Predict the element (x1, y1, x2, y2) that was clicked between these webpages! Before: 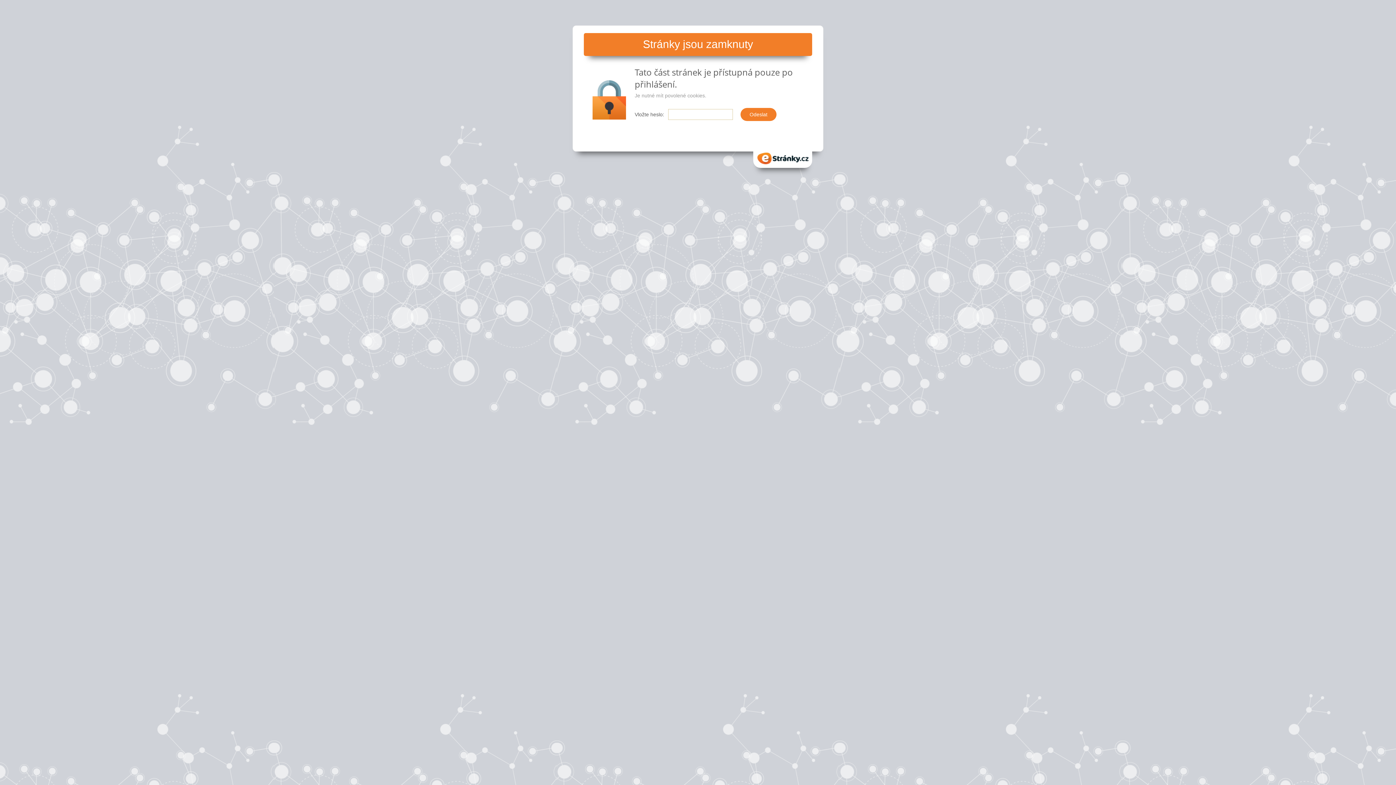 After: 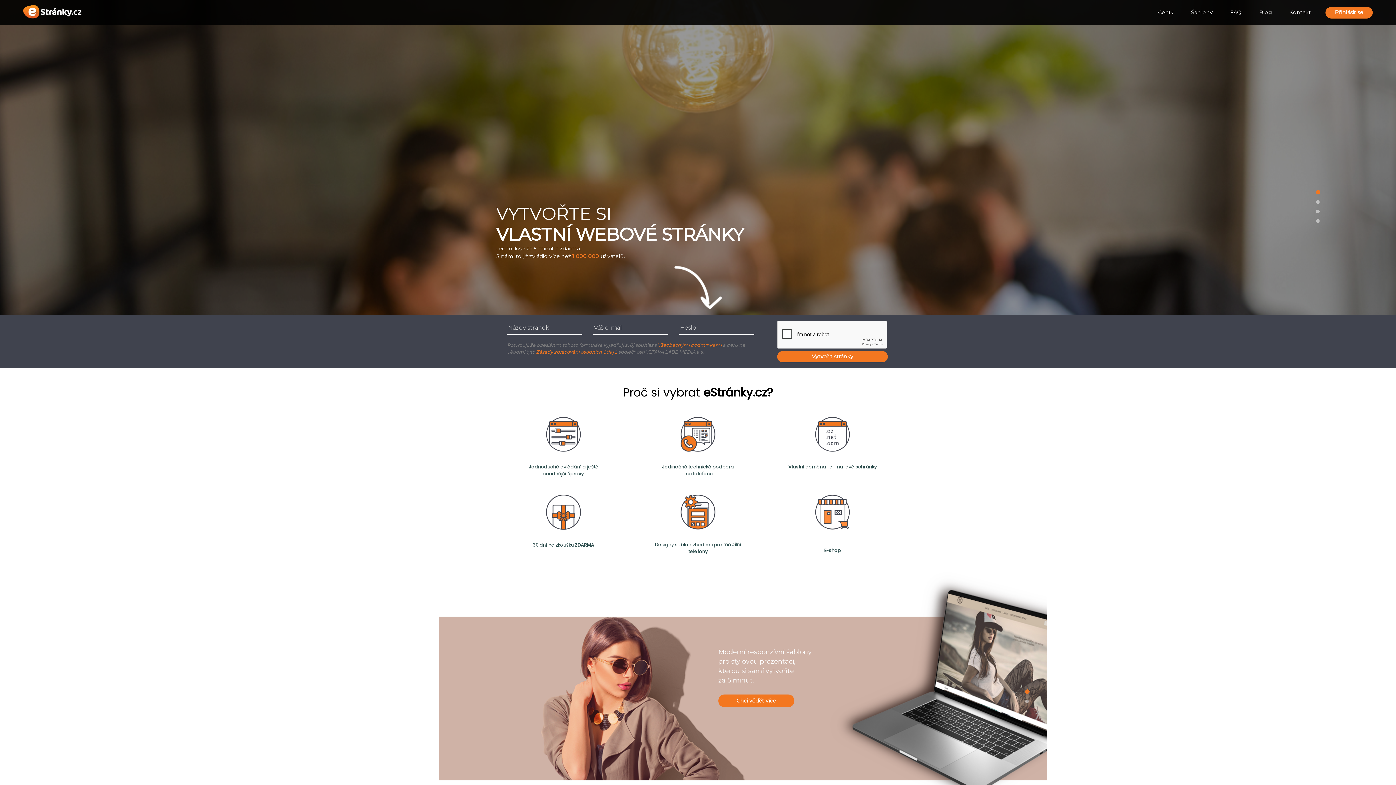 Action: bbox: (753, 149, 812, 167) label: eStranky.cz